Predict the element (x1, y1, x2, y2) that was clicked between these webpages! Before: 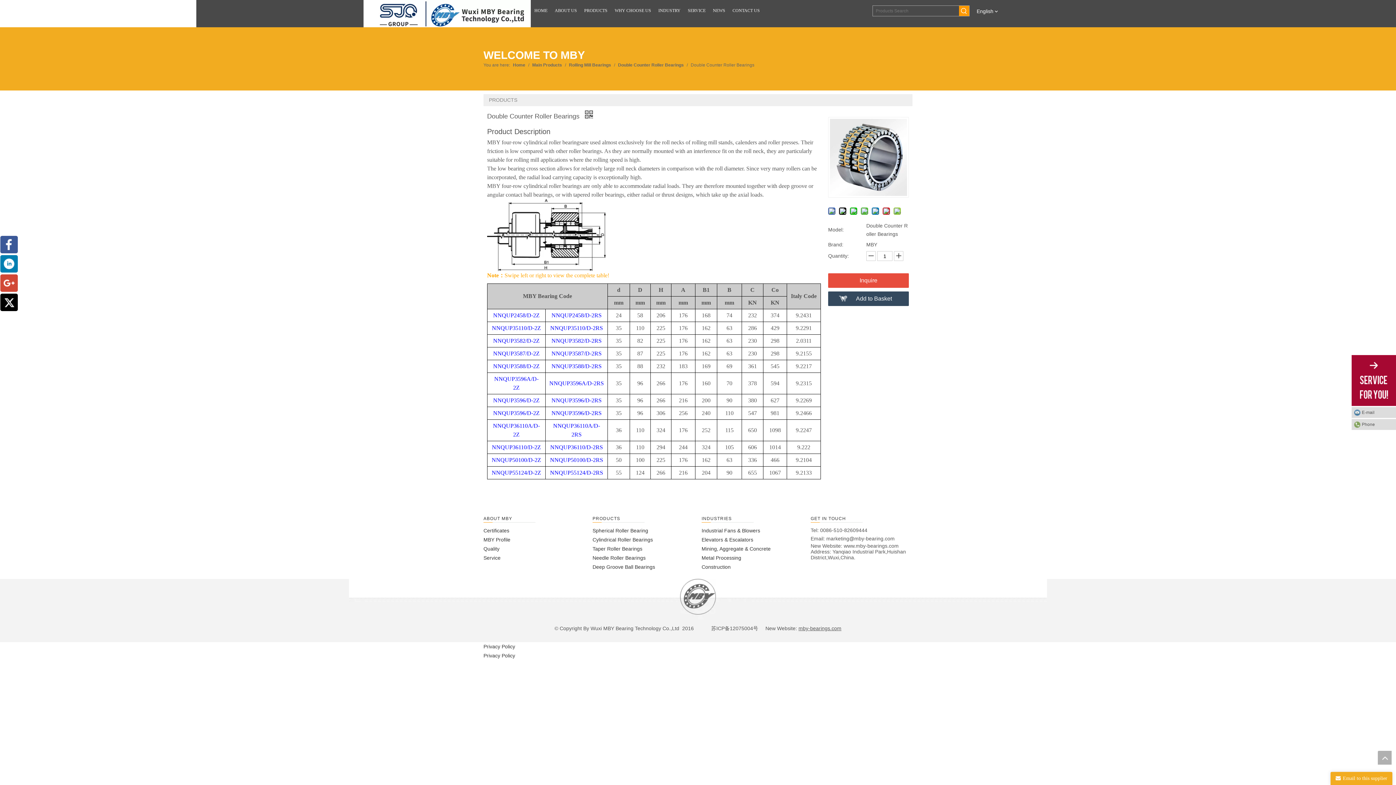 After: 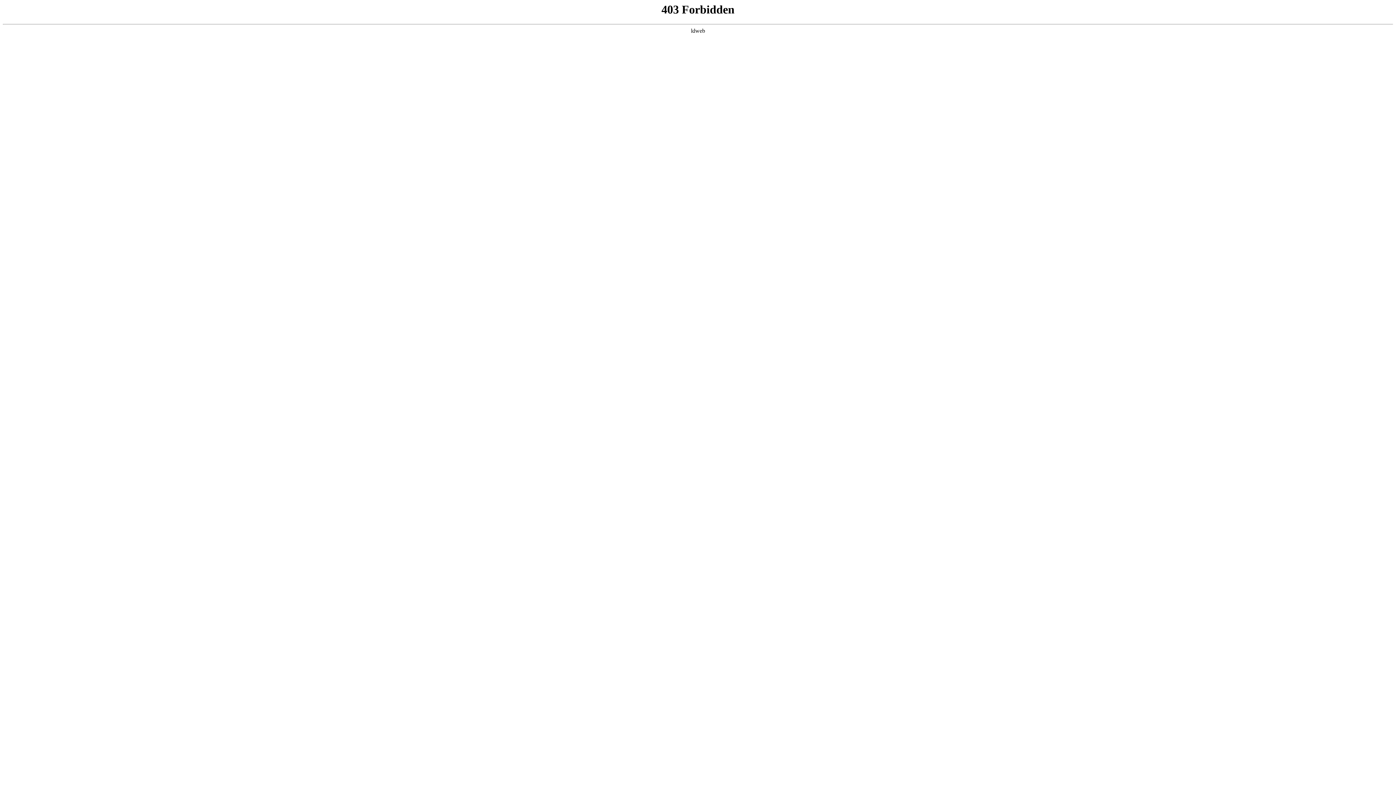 Action: label: NNQUP55124/D-2RS bbox: (550, 470, 603, 476)